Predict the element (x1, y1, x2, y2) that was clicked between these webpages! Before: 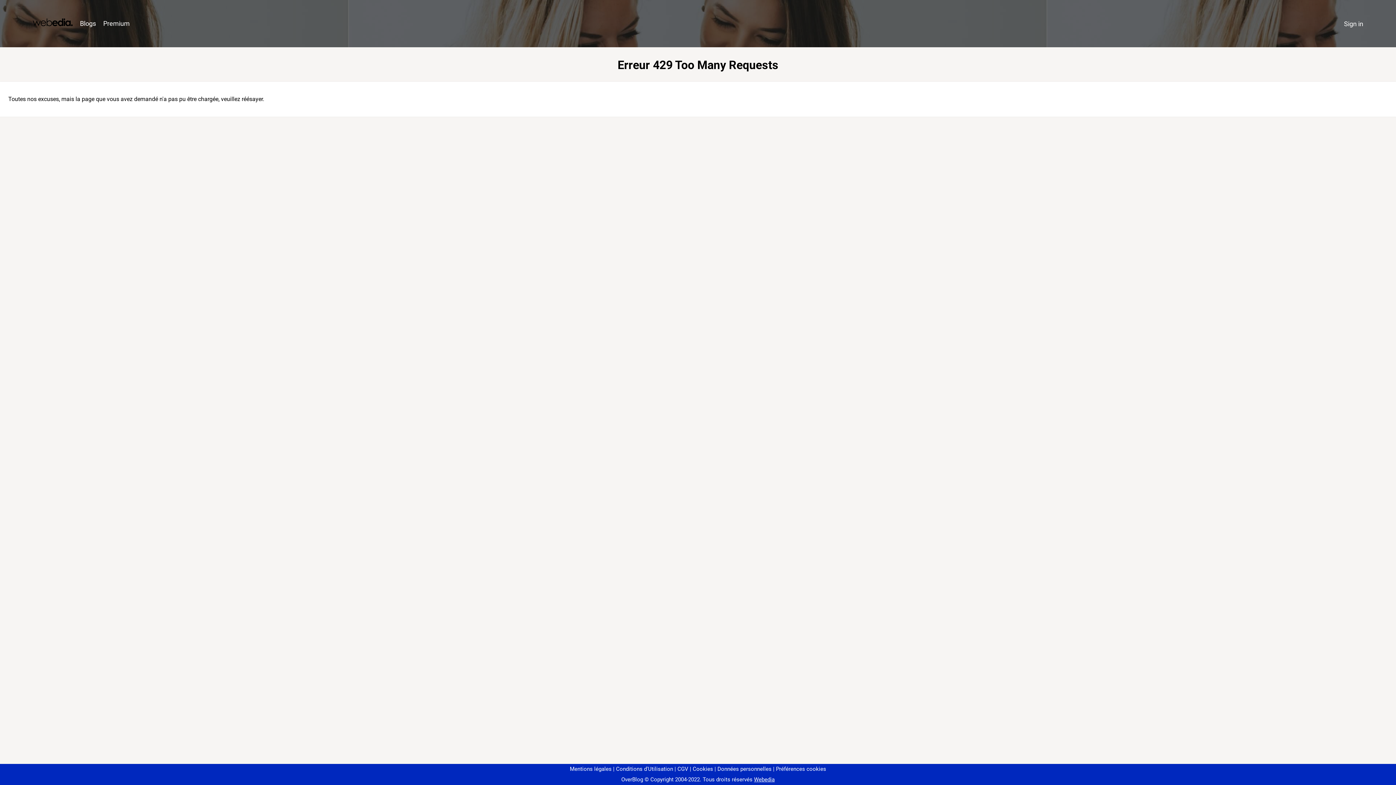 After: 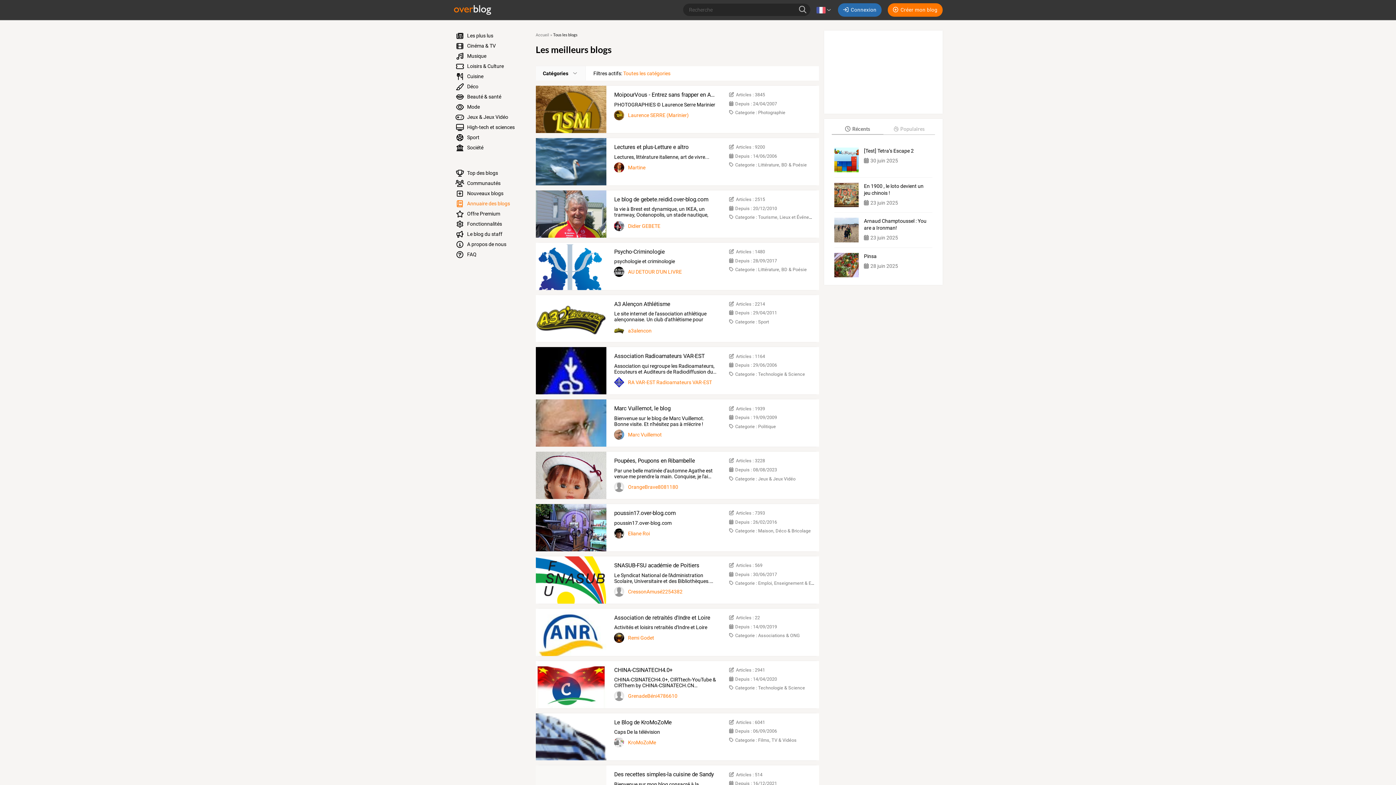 Action: label: Blogs bbox: (76, 16, 99, 31)